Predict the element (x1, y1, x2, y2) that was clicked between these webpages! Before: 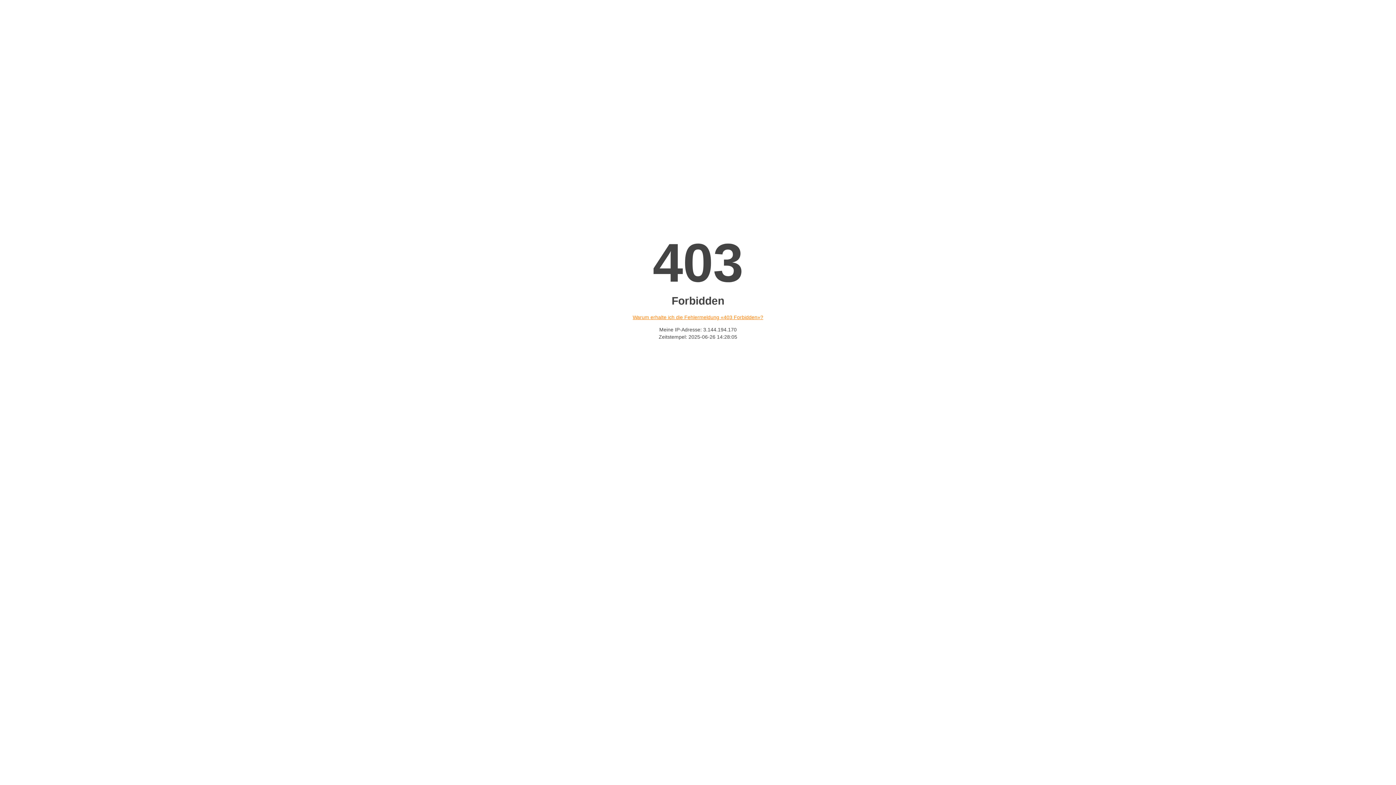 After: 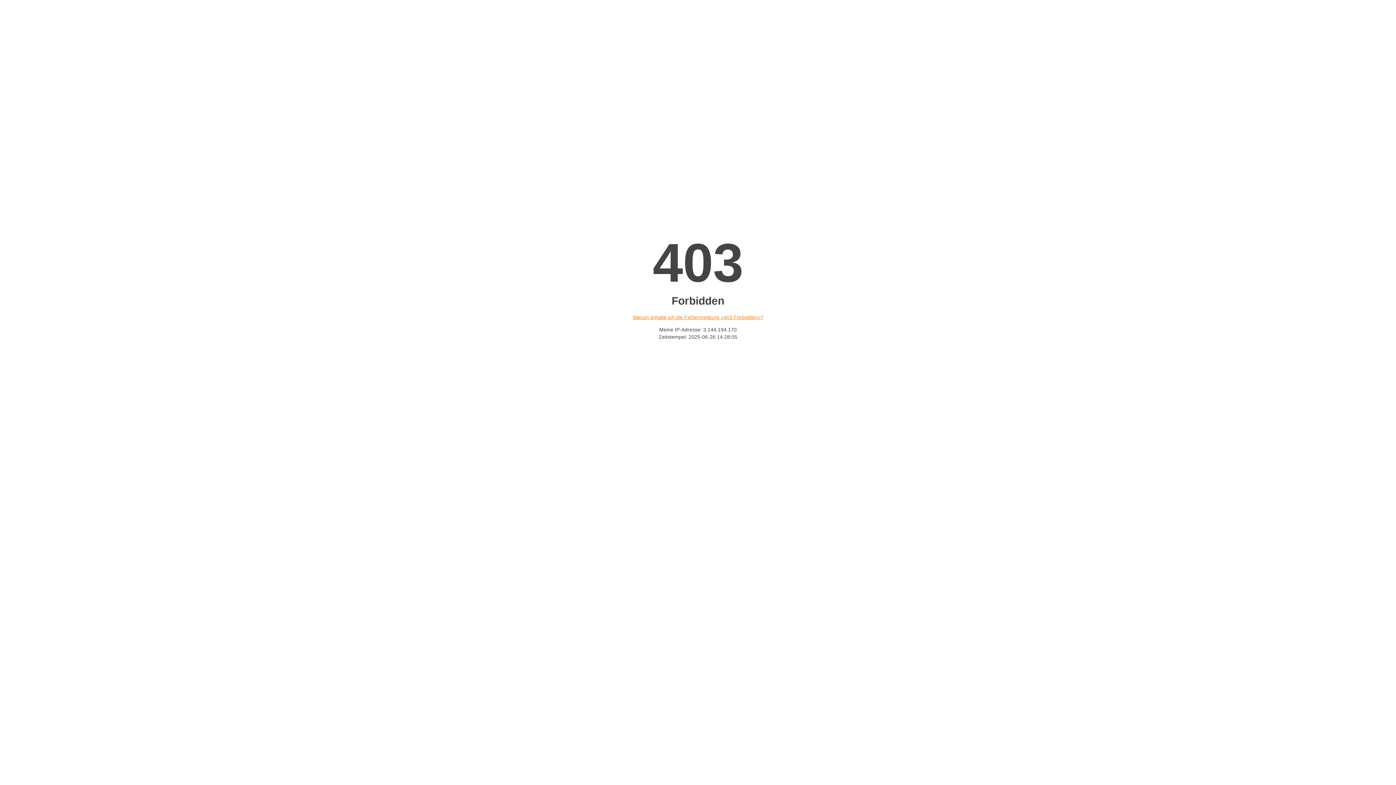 Action: bbox: (632, 314, 763, 320) label: Warum erhalte ich die Fehlermeldung «403 Forbidden»?